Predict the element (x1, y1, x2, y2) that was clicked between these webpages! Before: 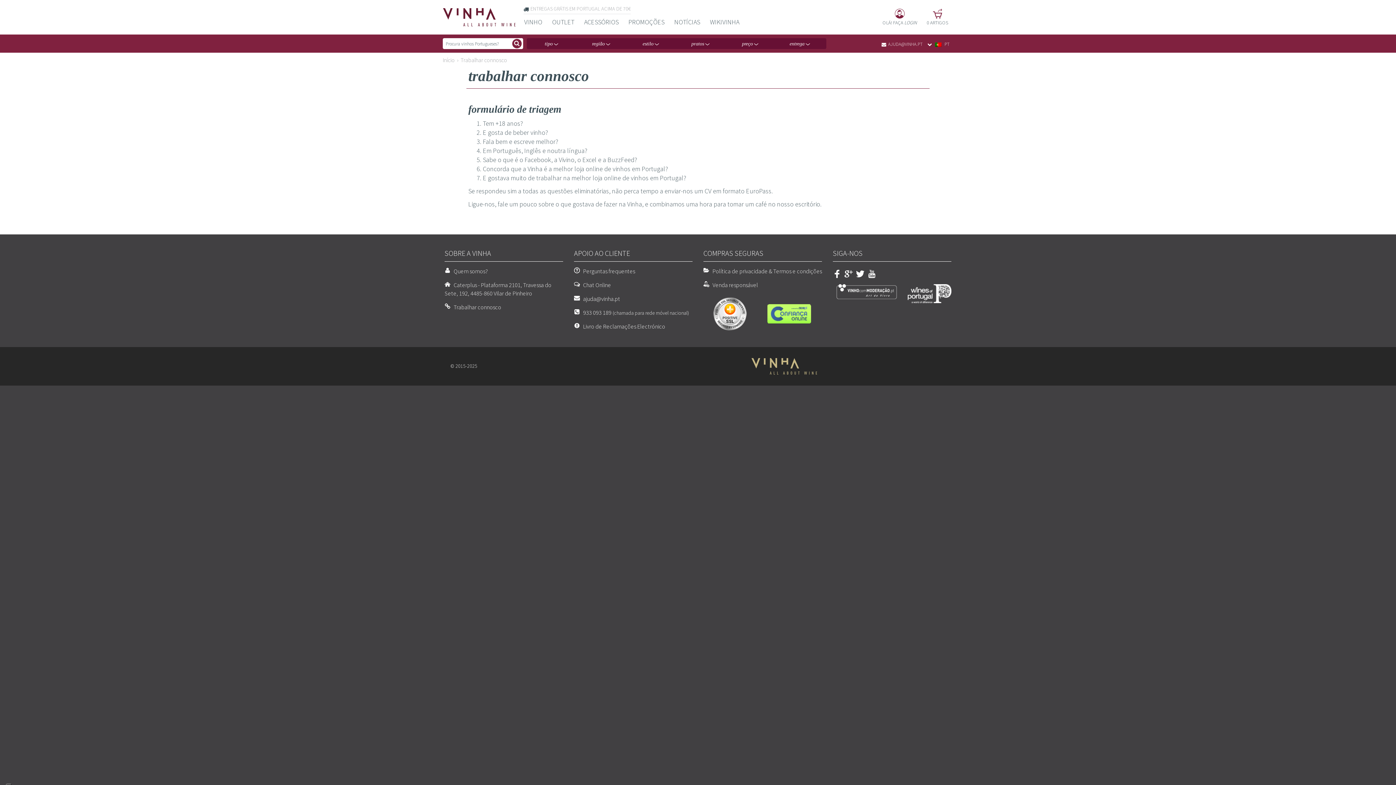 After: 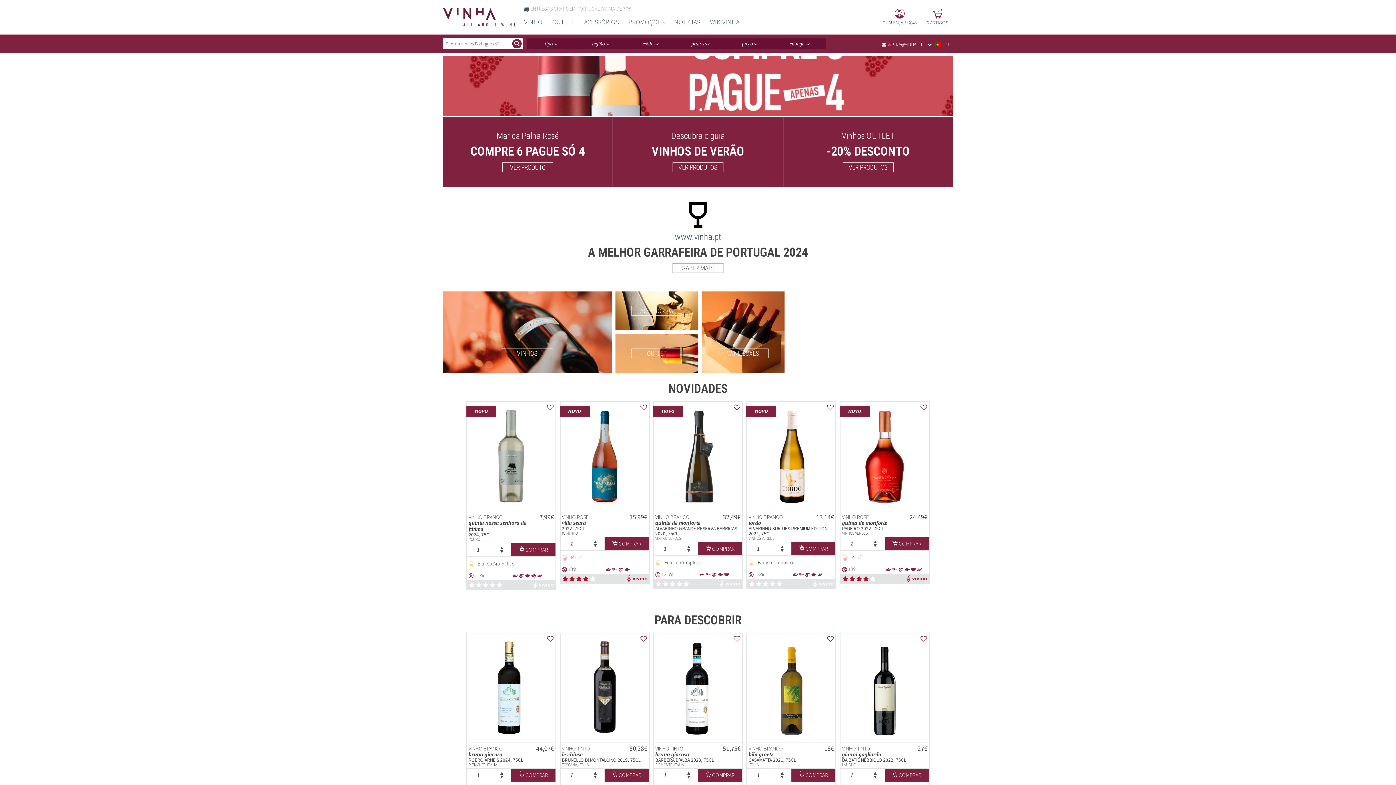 Action: bbox: (442, 5, 516, 26)